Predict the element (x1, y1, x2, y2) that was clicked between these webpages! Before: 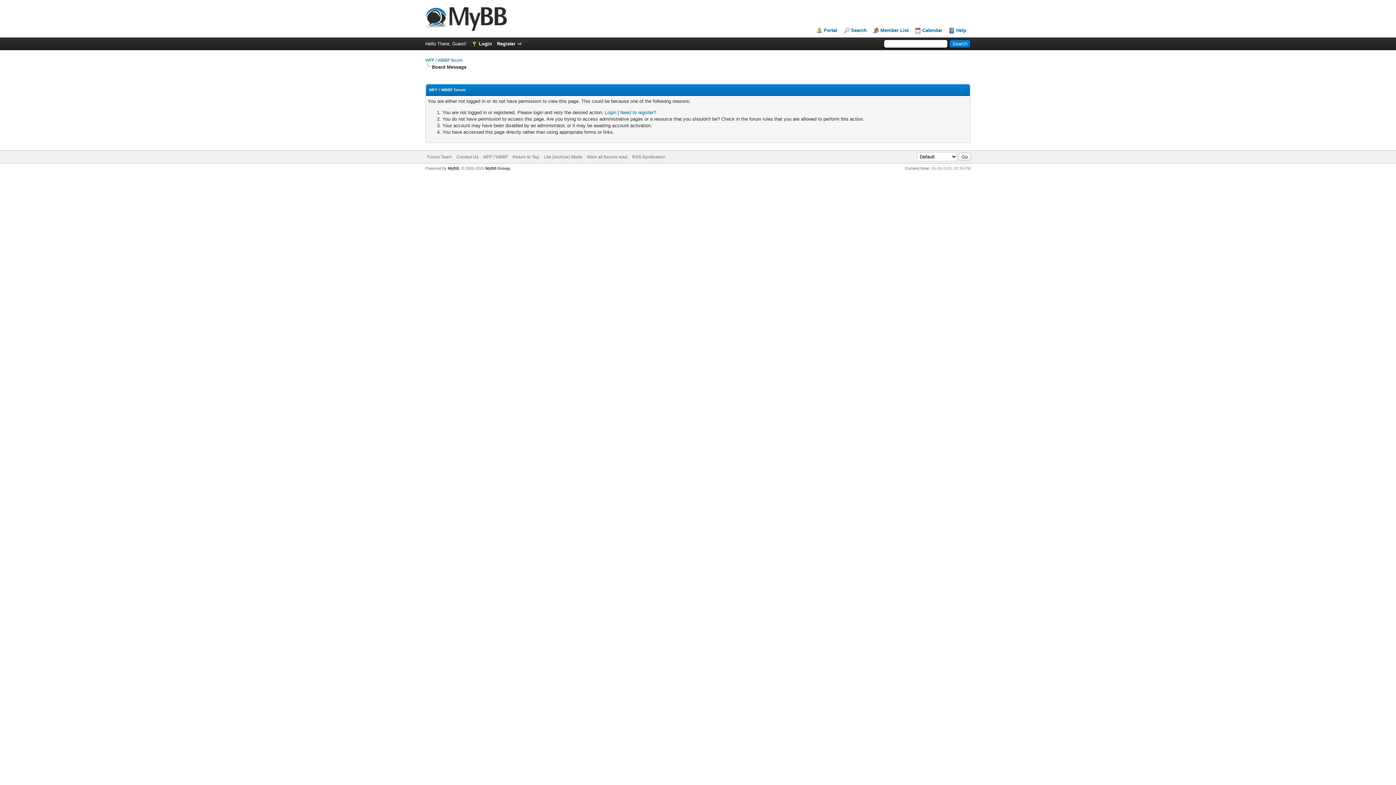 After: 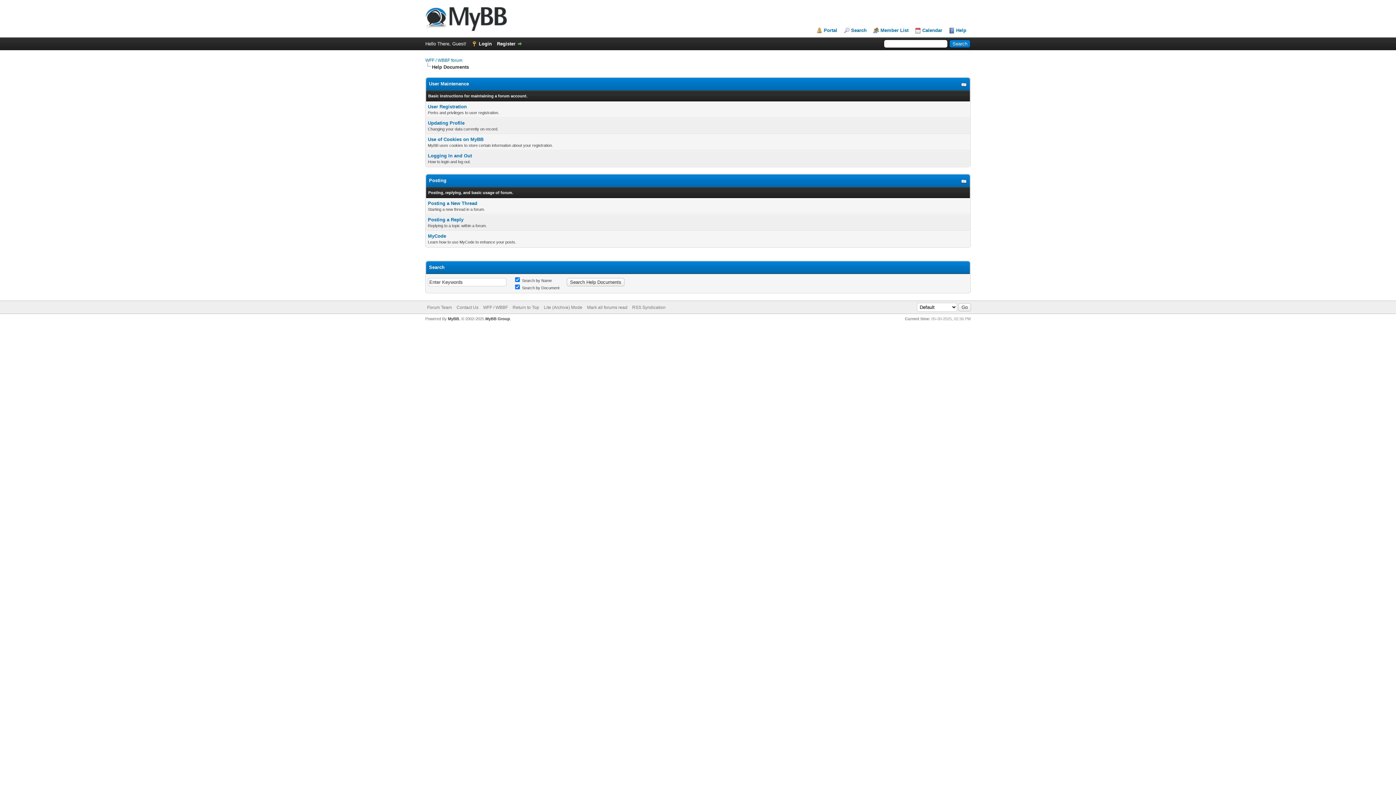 Action: bbox: (949, 27, 966, 33) label: Help